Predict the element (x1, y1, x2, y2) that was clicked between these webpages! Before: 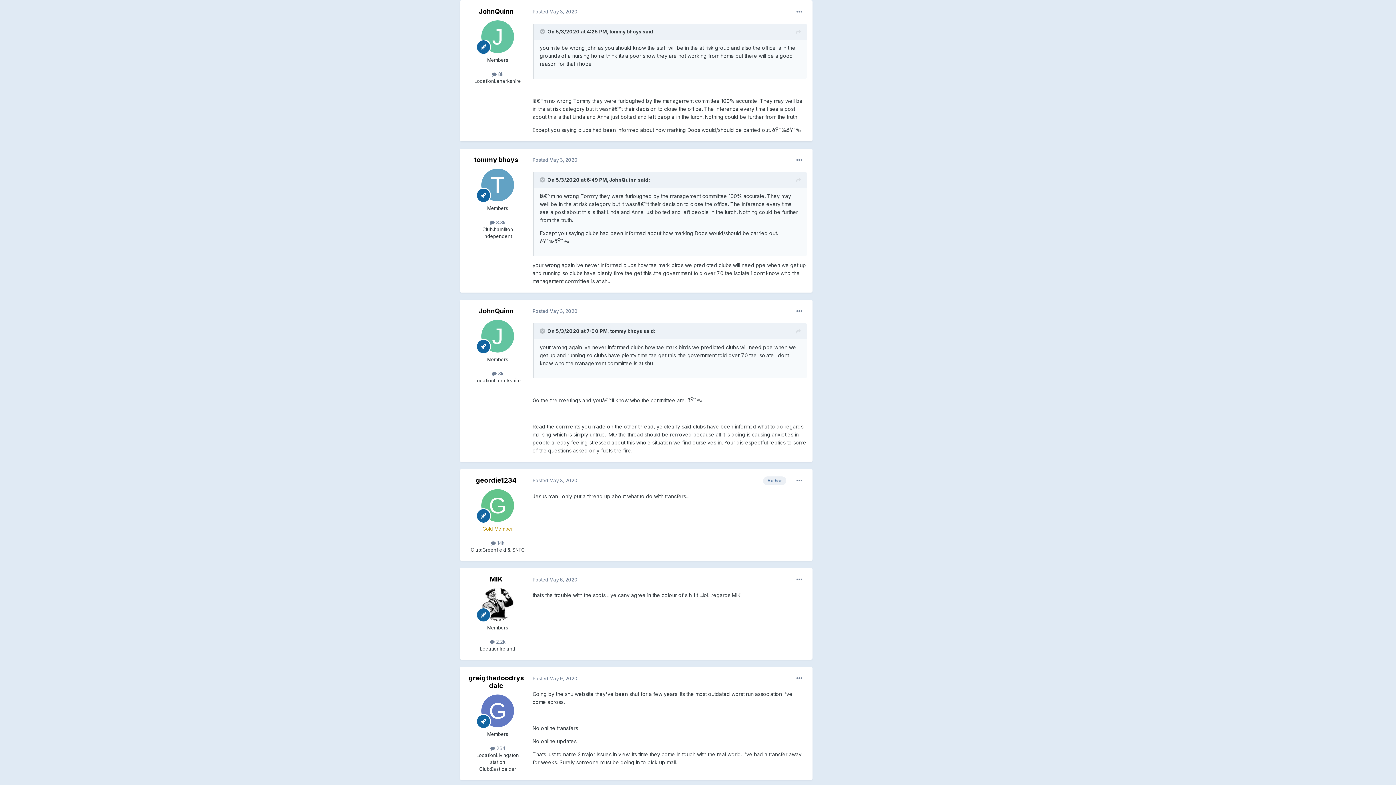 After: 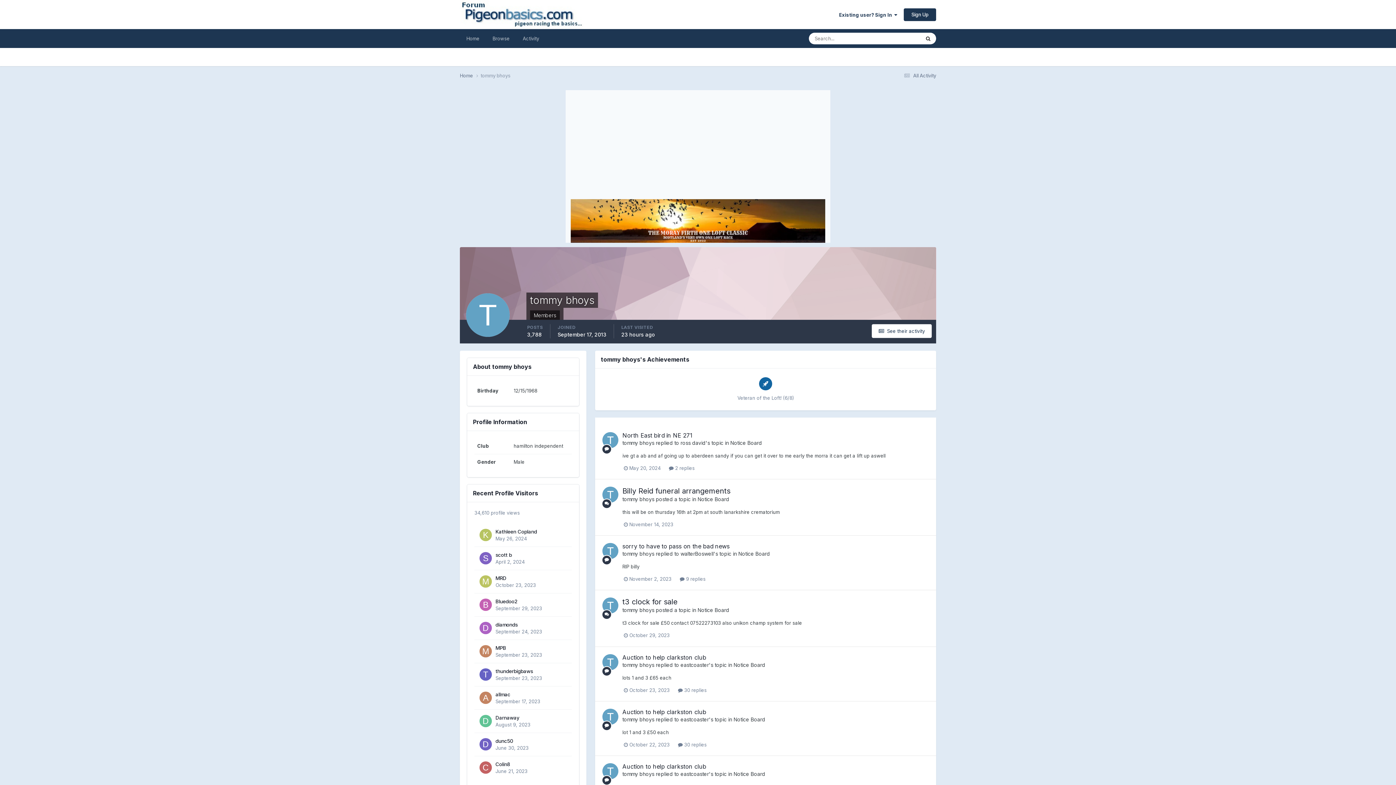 Action: label: tommy bhoys bbox: (474, 155, 518, 163)